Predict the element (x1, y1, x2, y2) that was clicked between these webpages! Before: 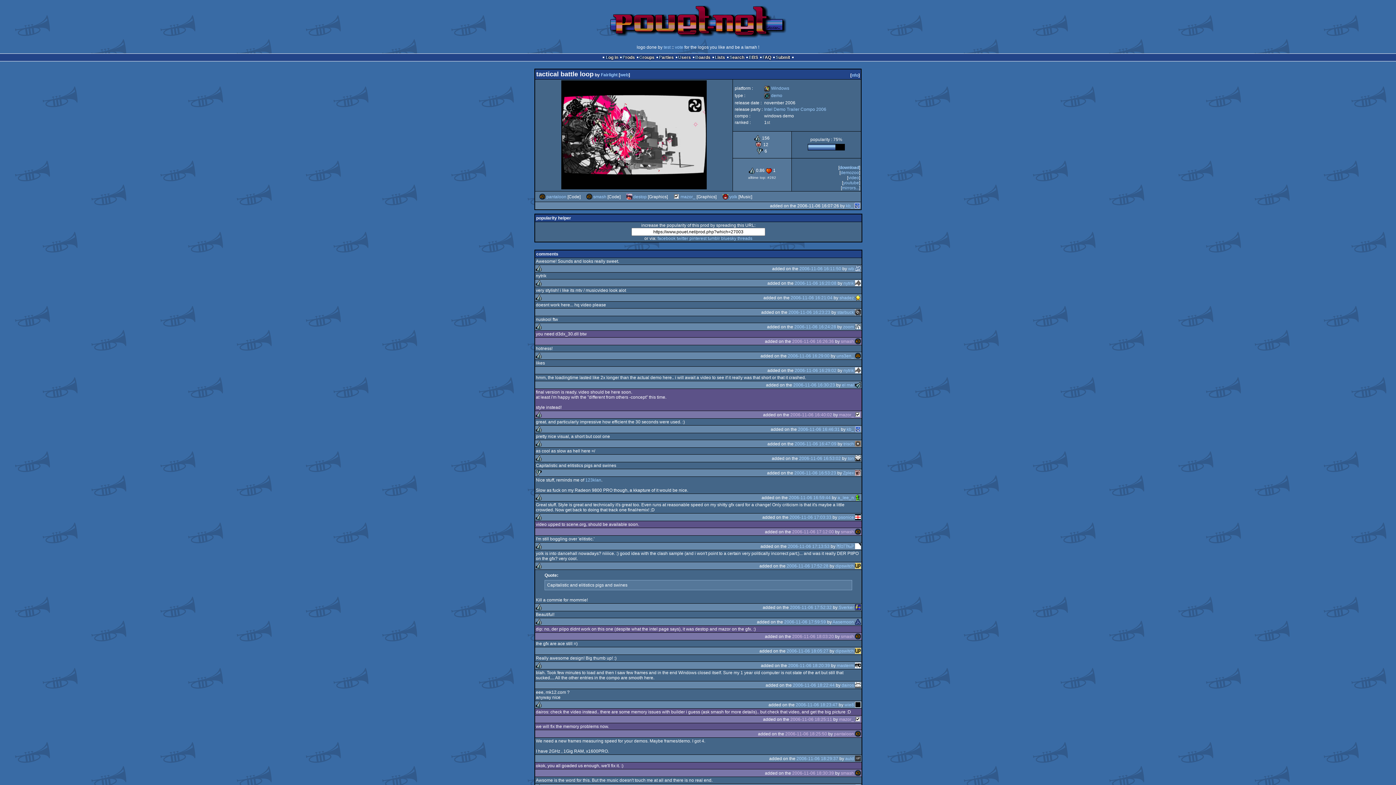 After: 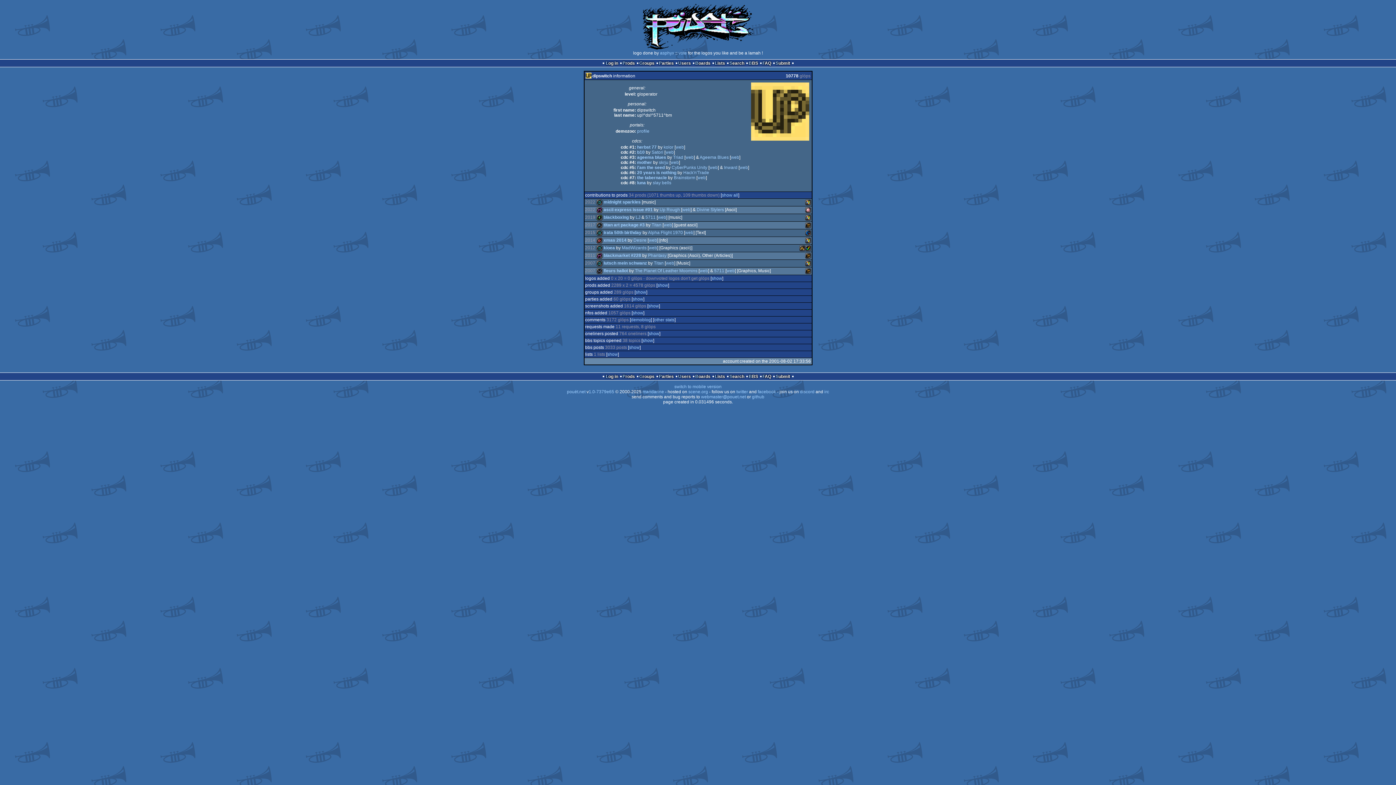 Action: label: dipswitch bbox: (835, 648, 854, 654)